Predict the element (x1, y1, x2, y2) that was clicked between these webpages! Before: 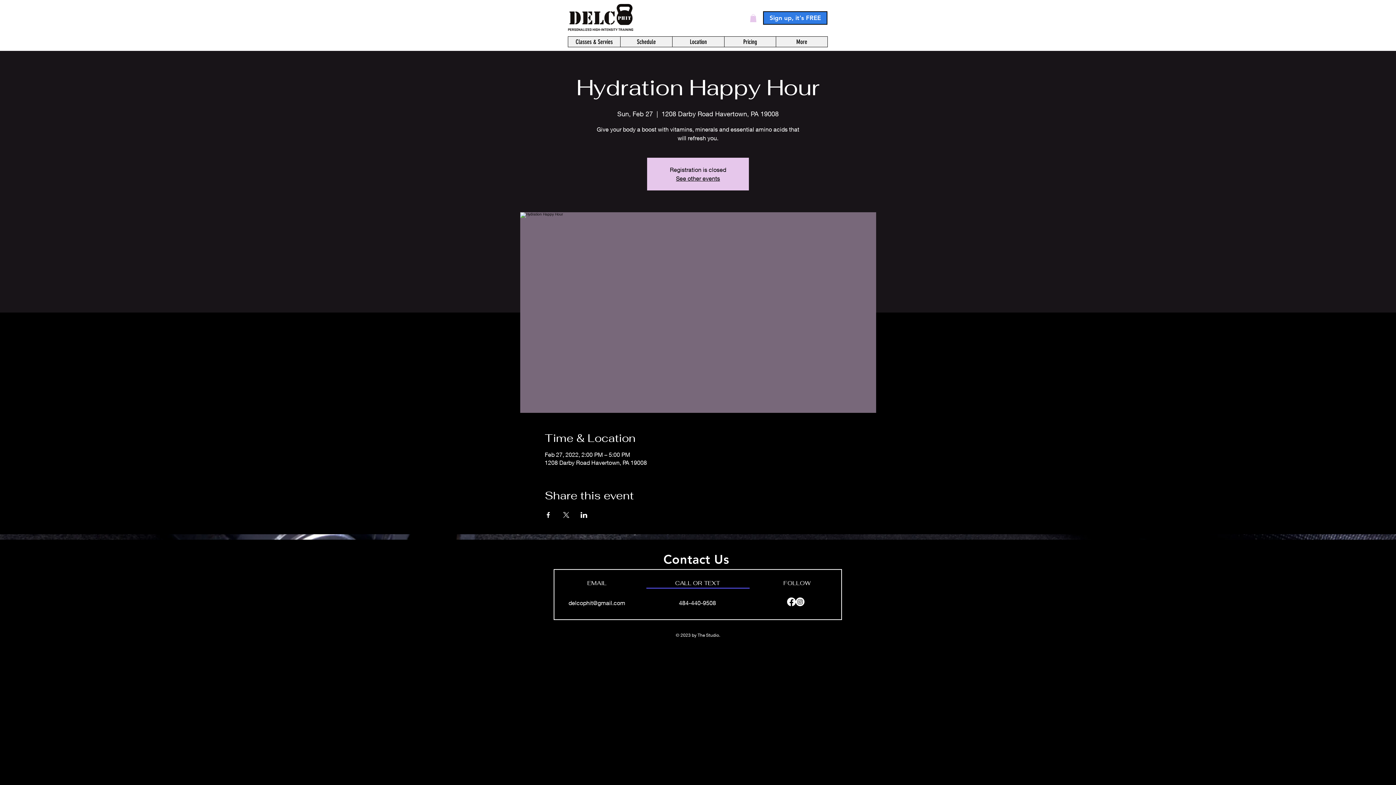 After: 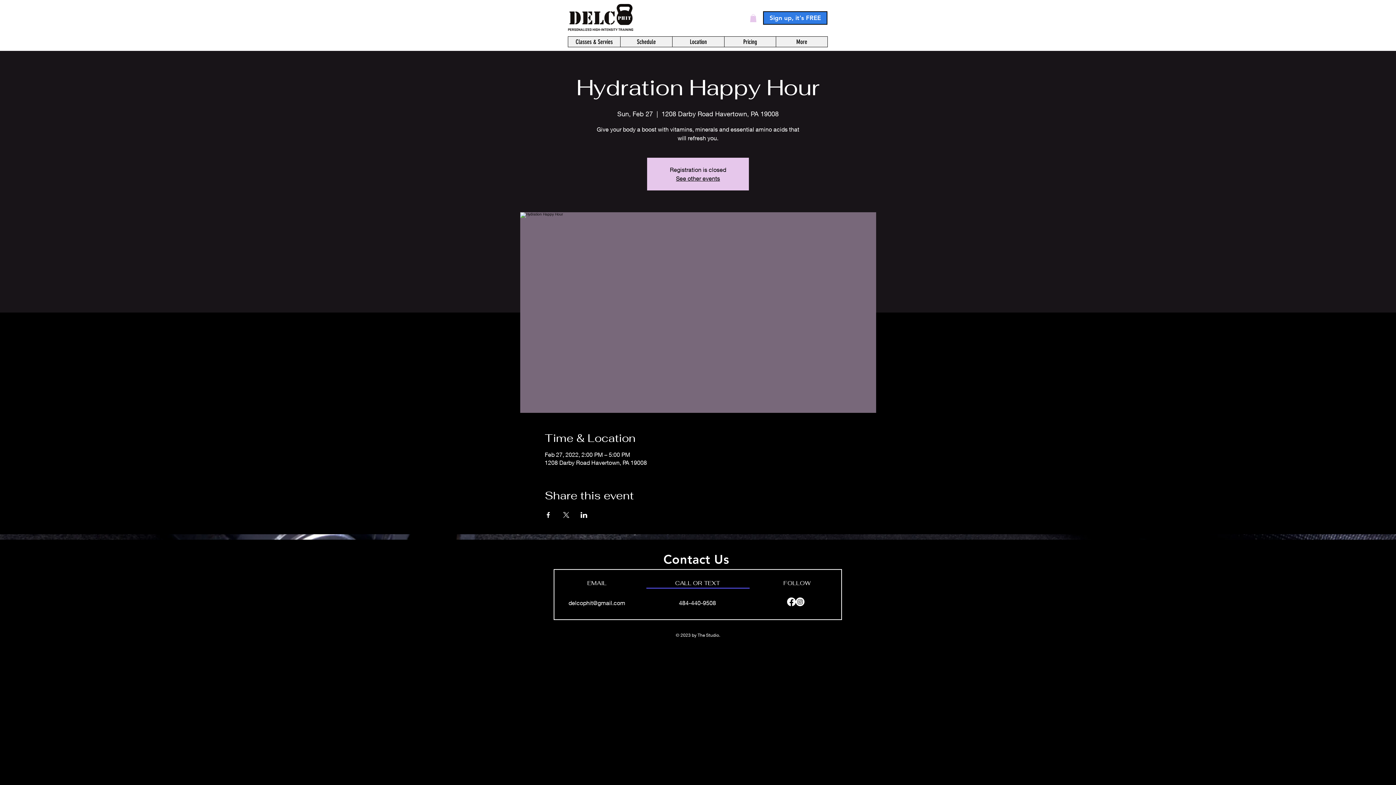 Action: label: Share event on LinkedIn bbox: (580, 512, 587, 518)